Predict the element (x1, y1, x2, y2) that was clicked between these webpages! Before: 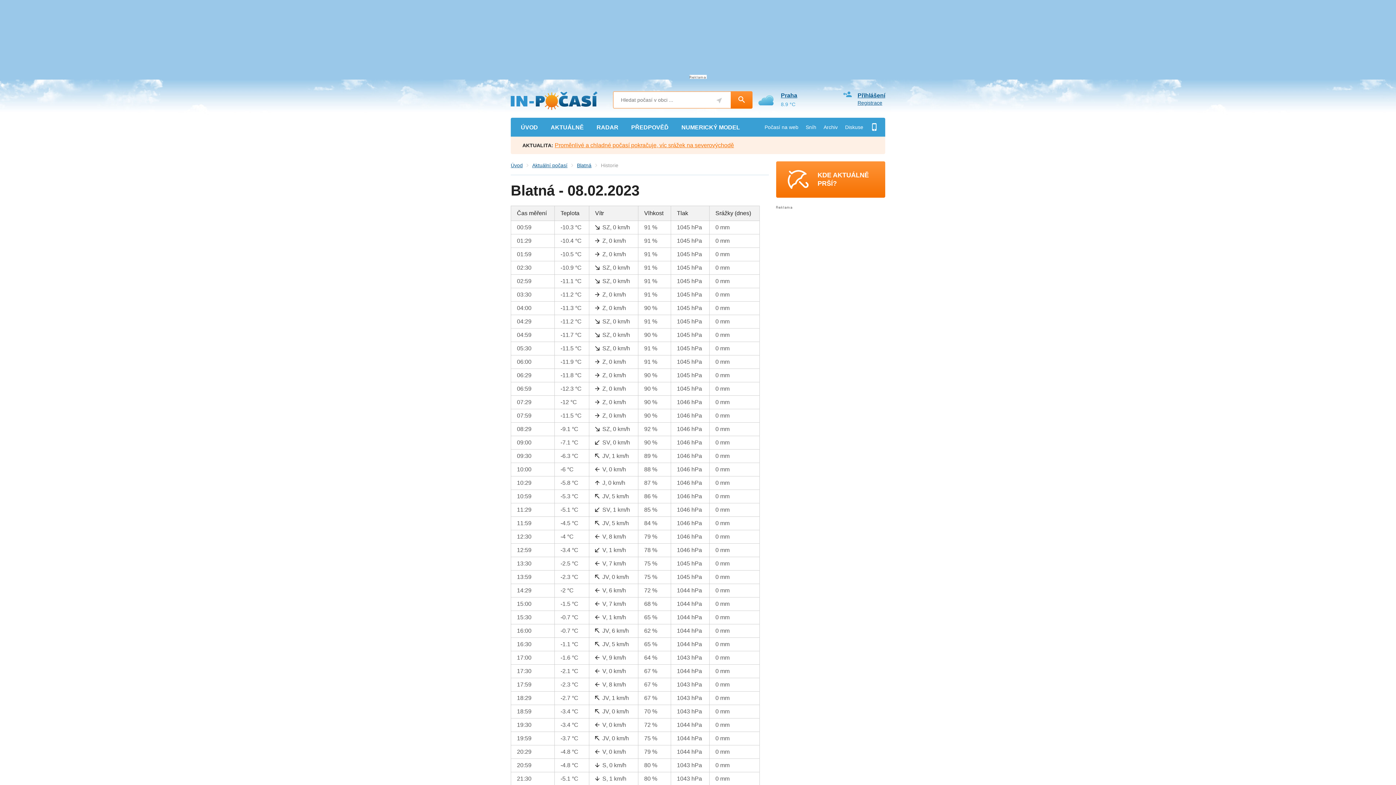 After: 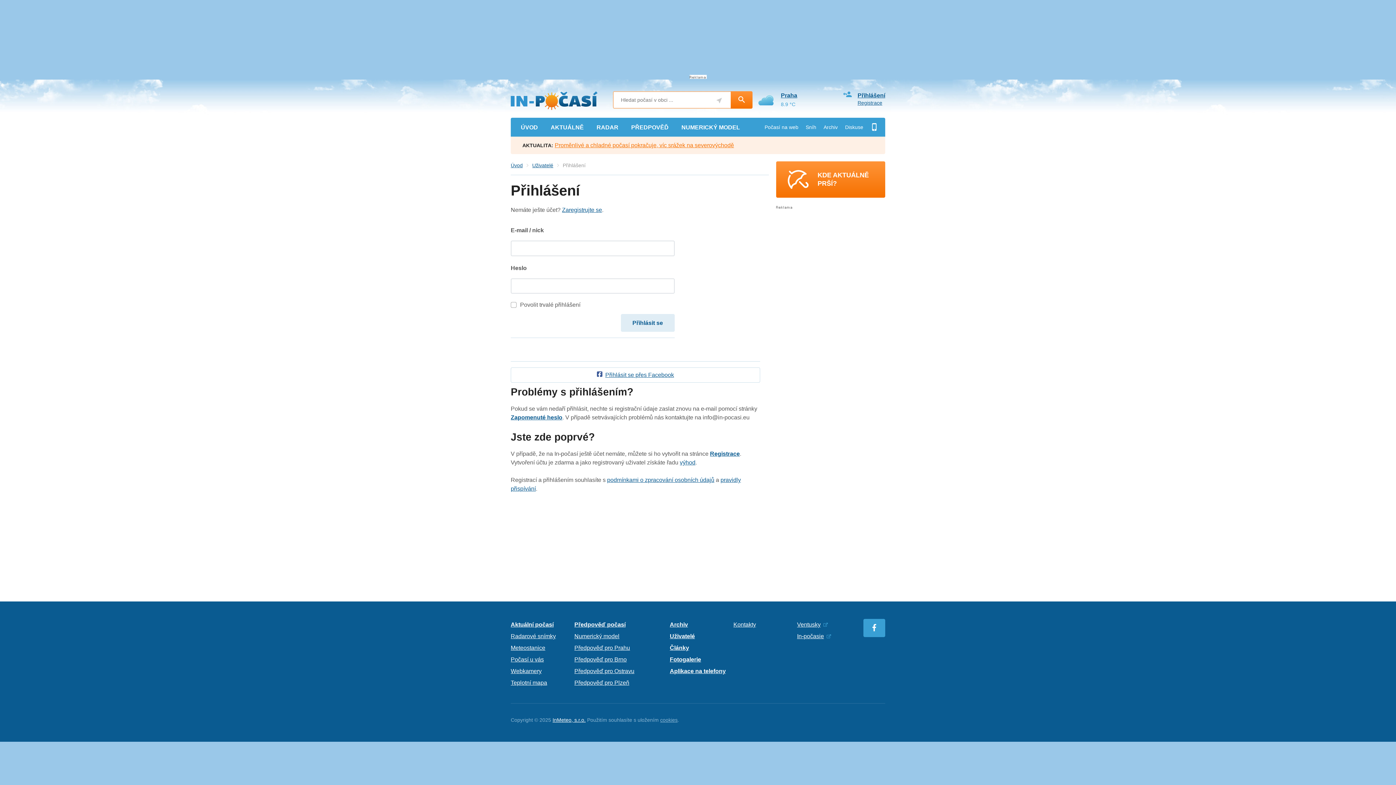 Action: bbox: (857, 92, 885, 98) label: Přihlášení